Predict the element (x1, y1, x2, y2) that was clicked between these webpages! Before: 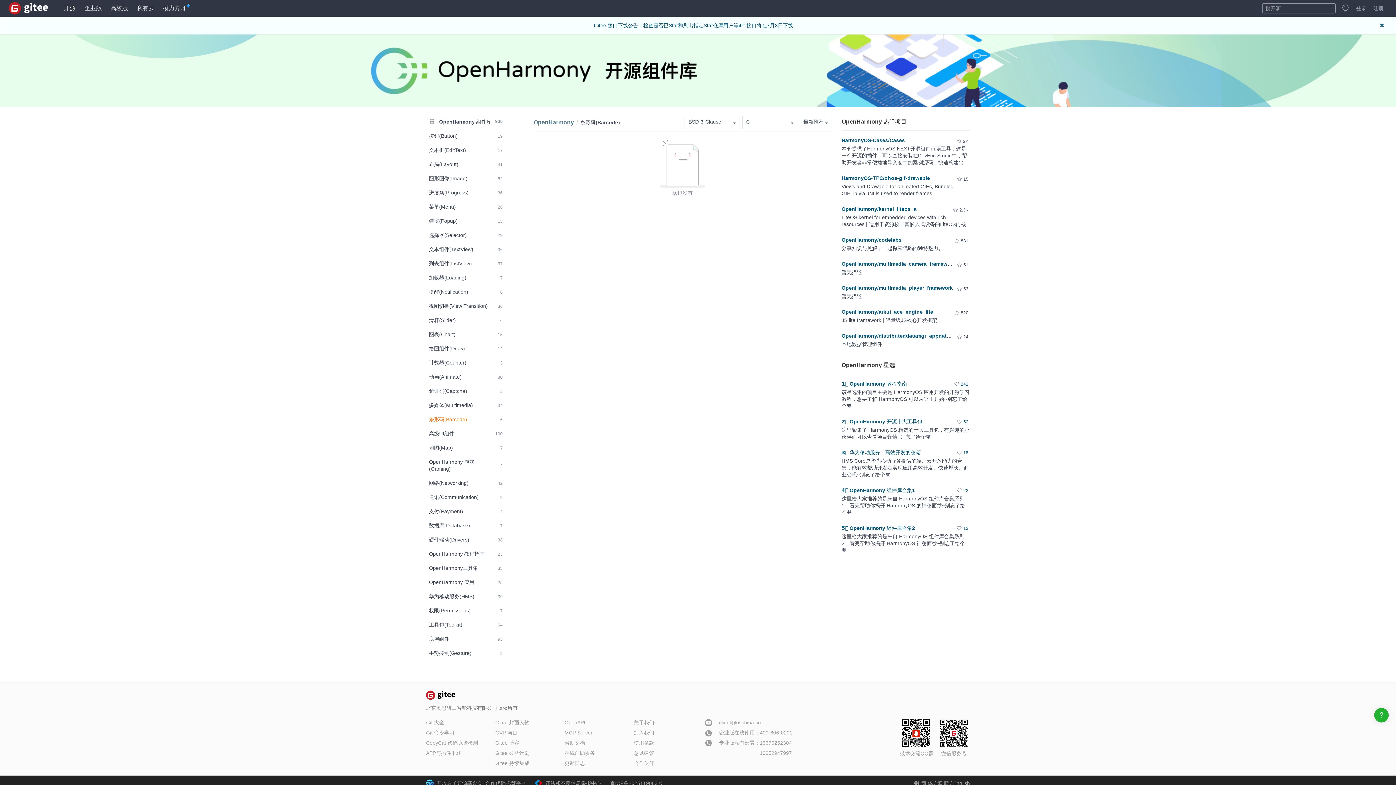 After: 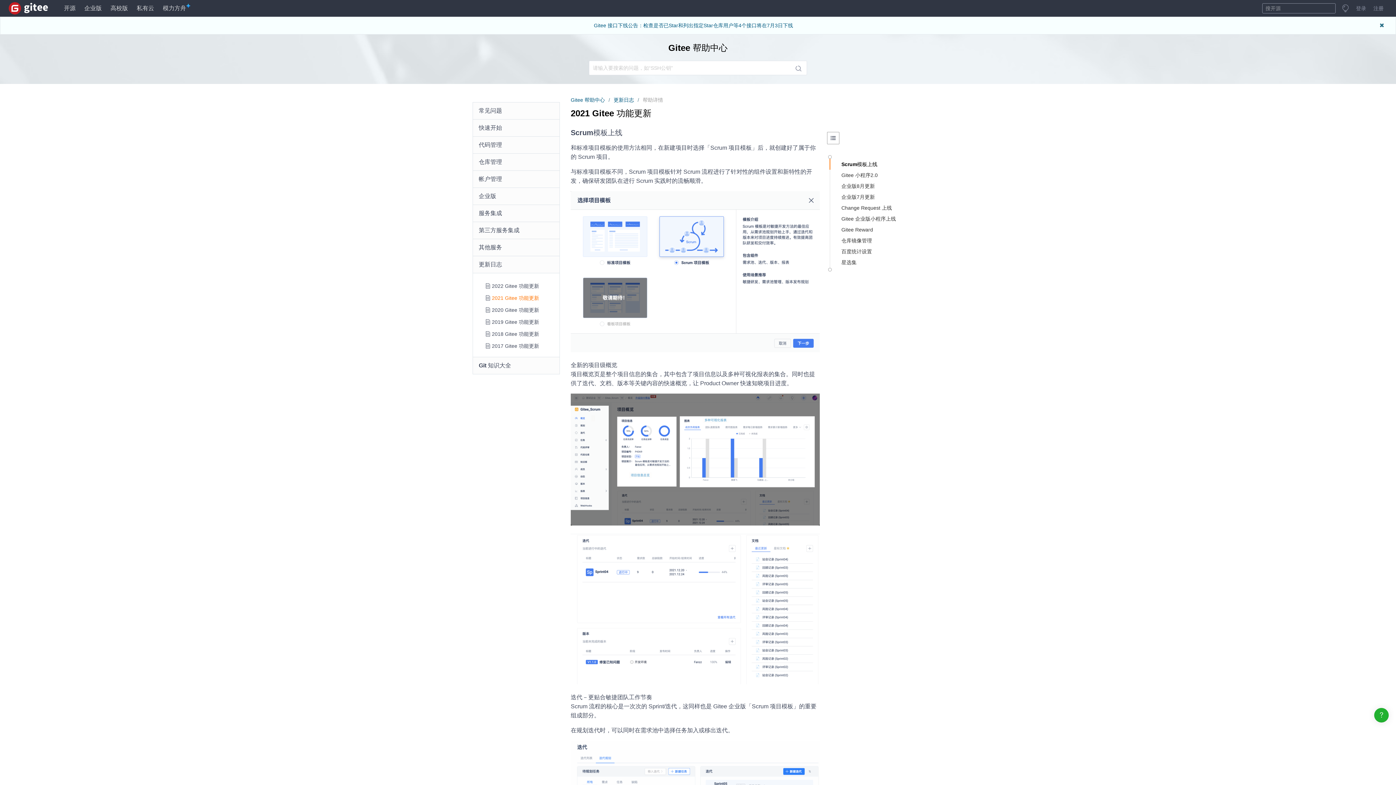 Action: bbox: (1342, 4, 1349, 12)